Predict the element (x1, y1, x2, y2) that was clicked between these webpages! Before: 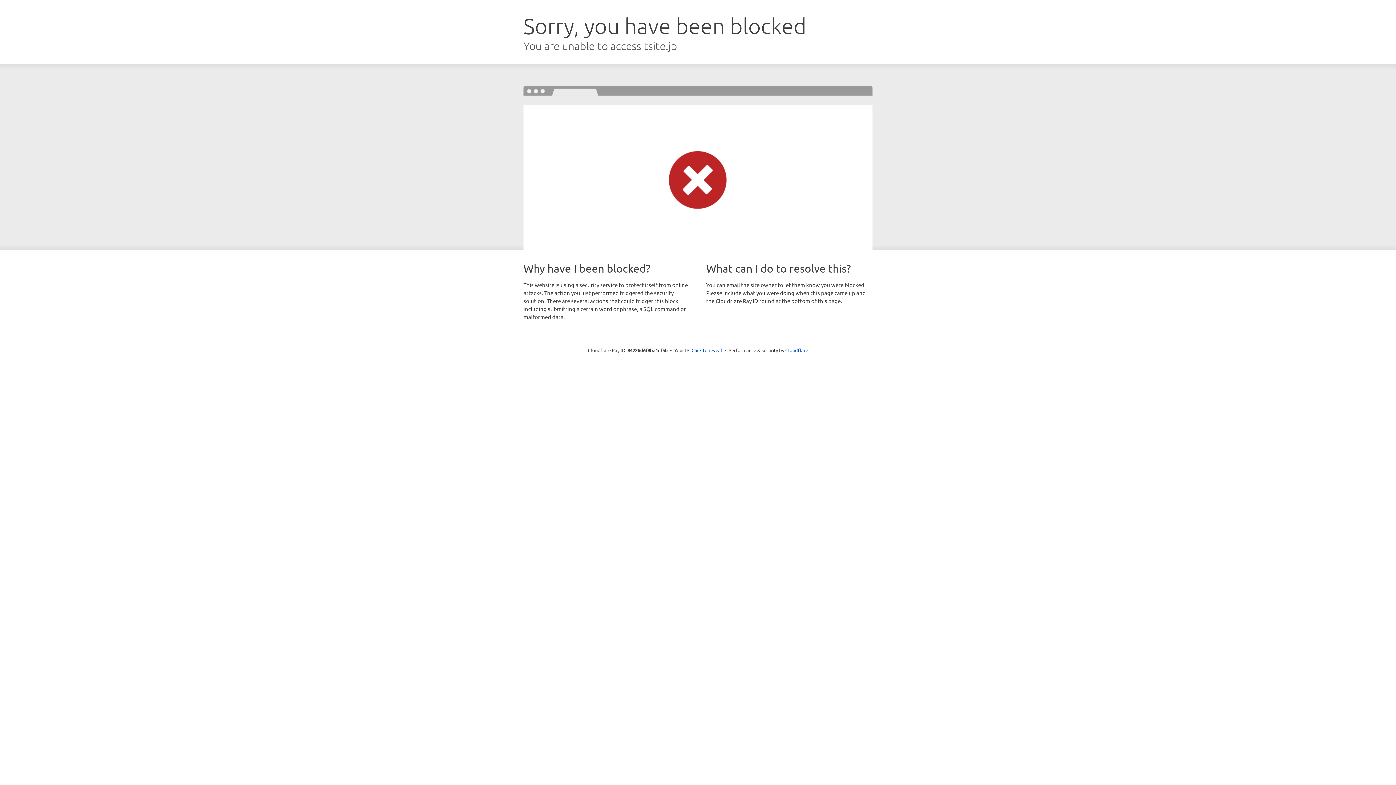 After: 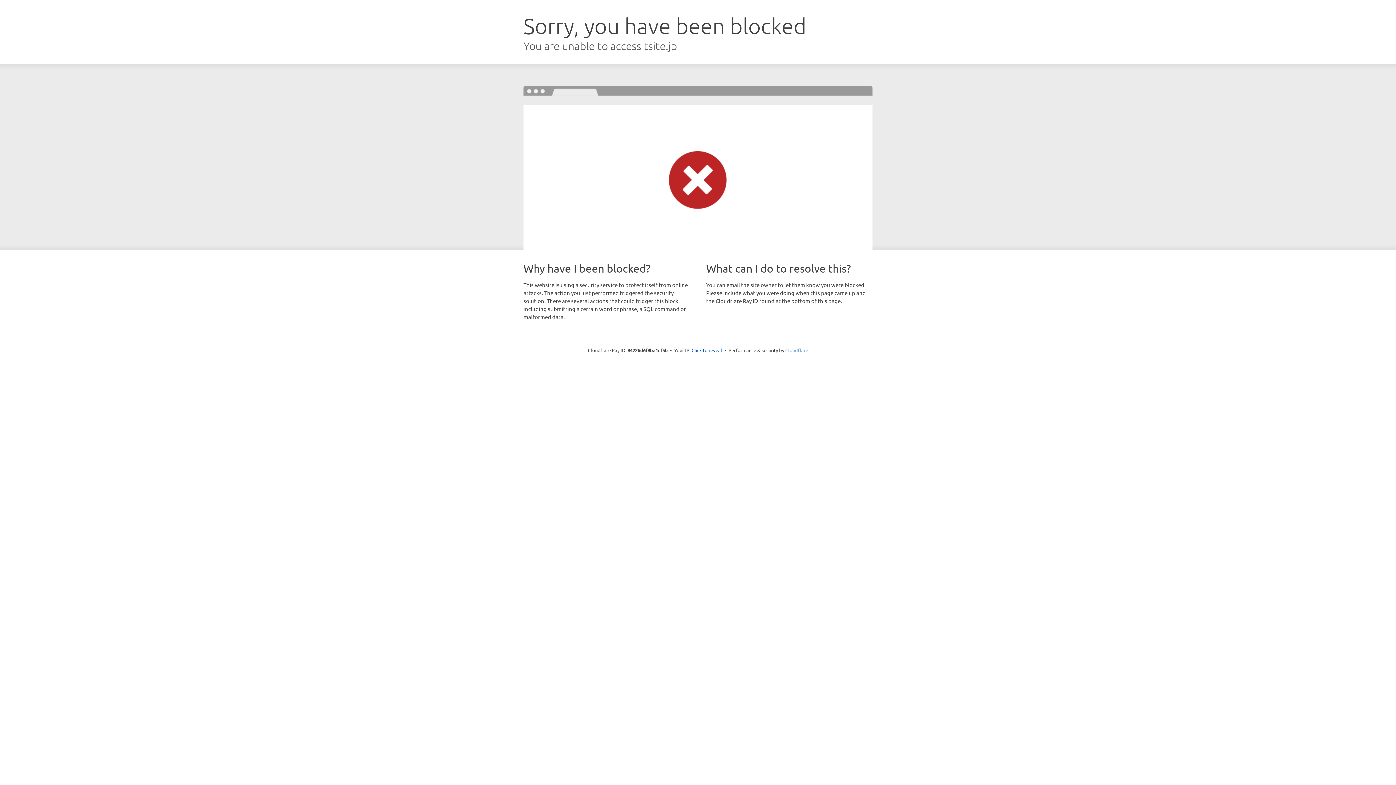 Action: label: Cloudflare bbox: (785, 347, 808, 353)